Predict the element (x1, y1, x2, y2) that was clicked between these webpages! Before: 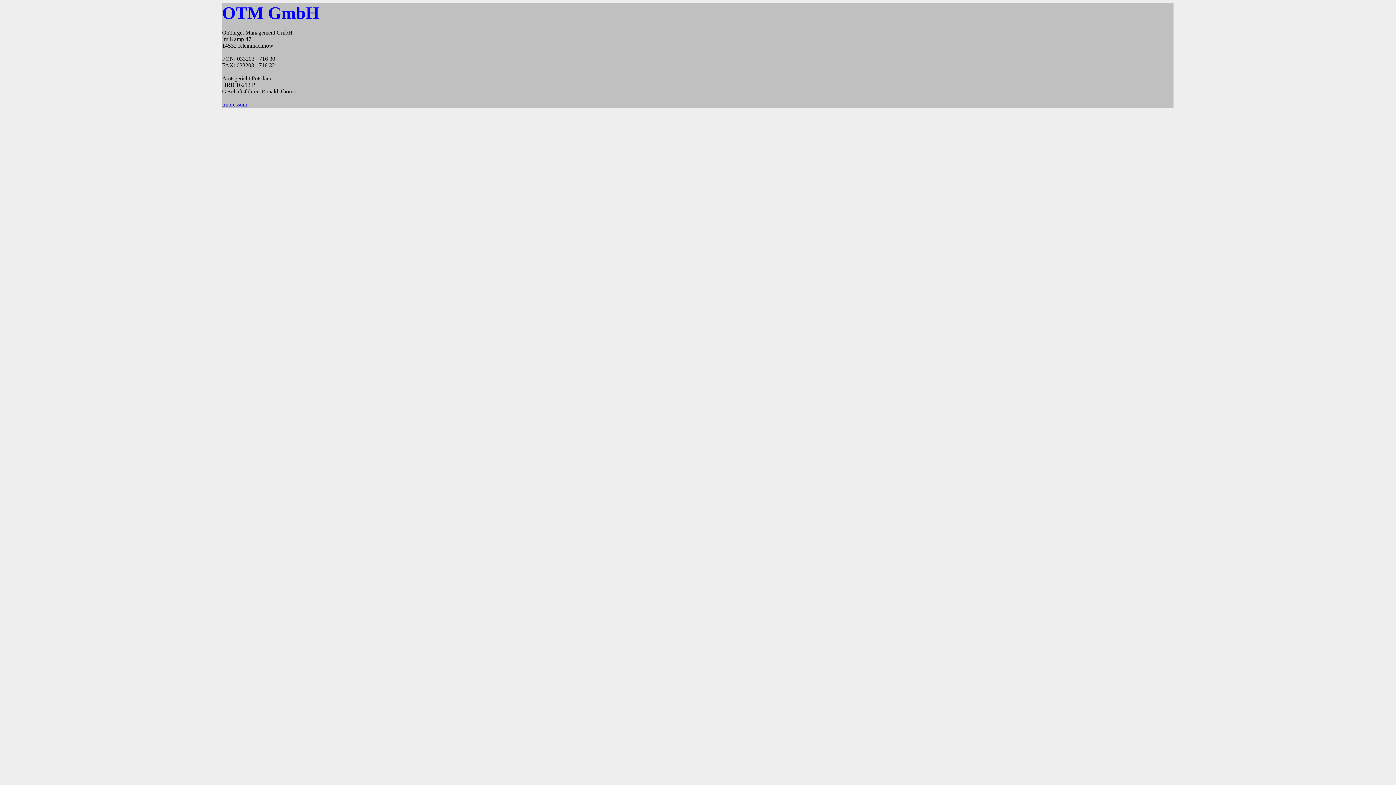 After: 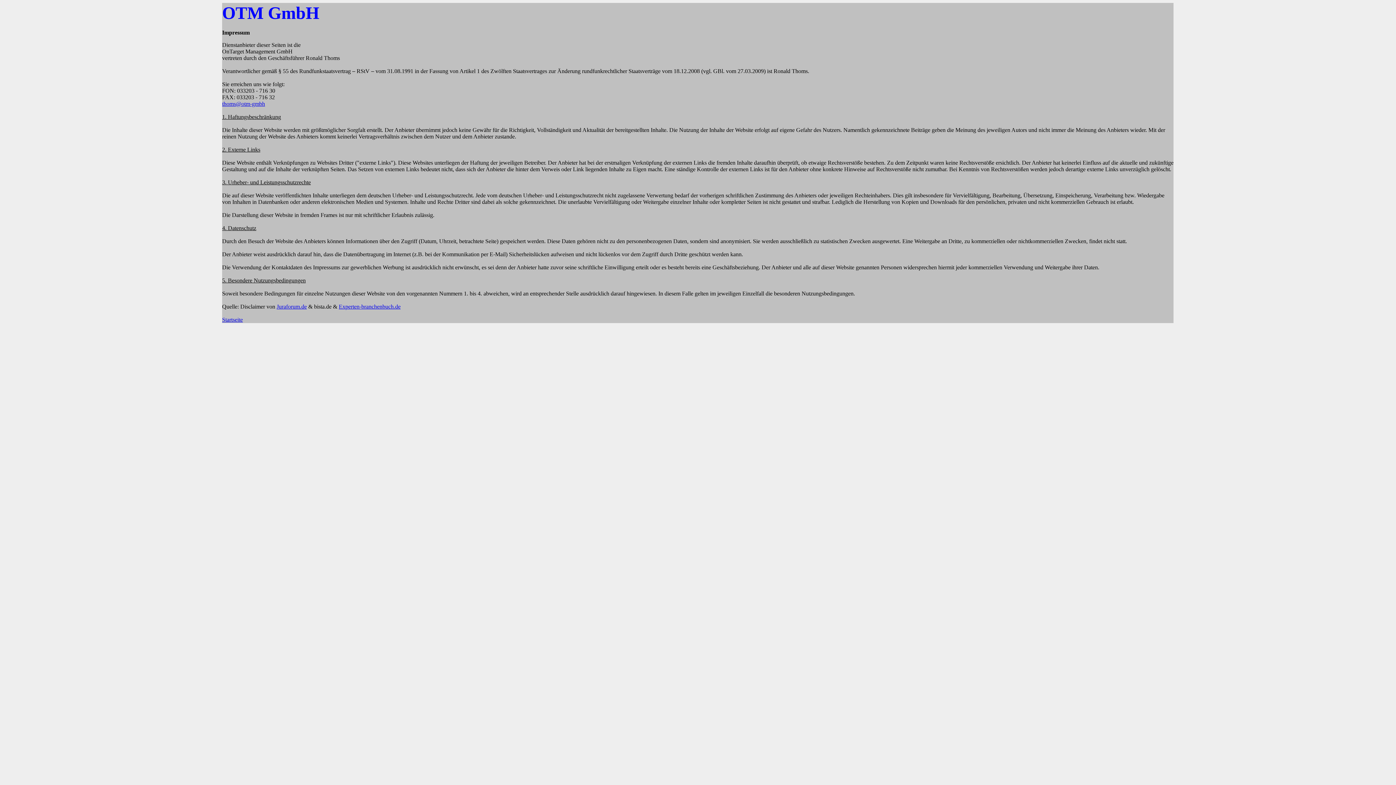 Action: bbox: (222, 101, 247, 107) label: Impressum